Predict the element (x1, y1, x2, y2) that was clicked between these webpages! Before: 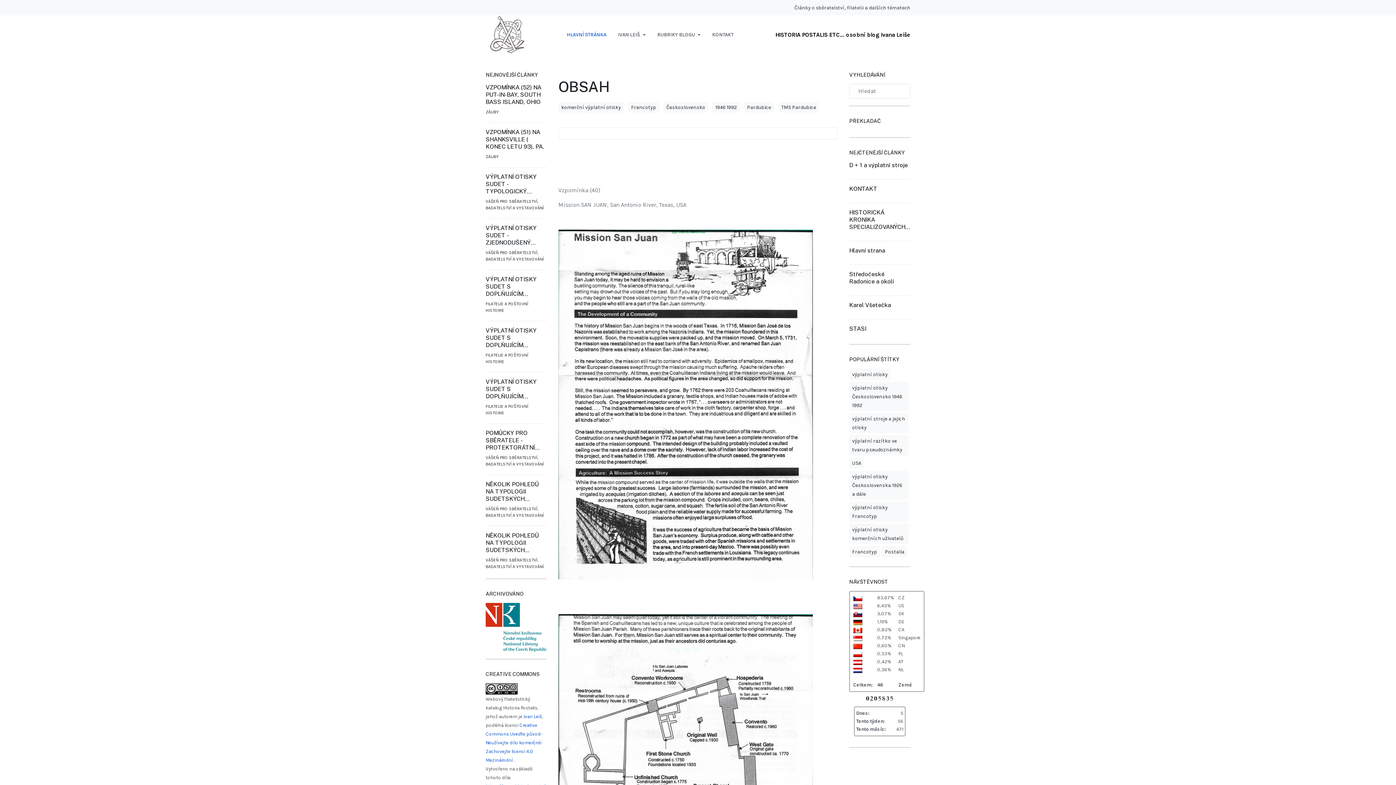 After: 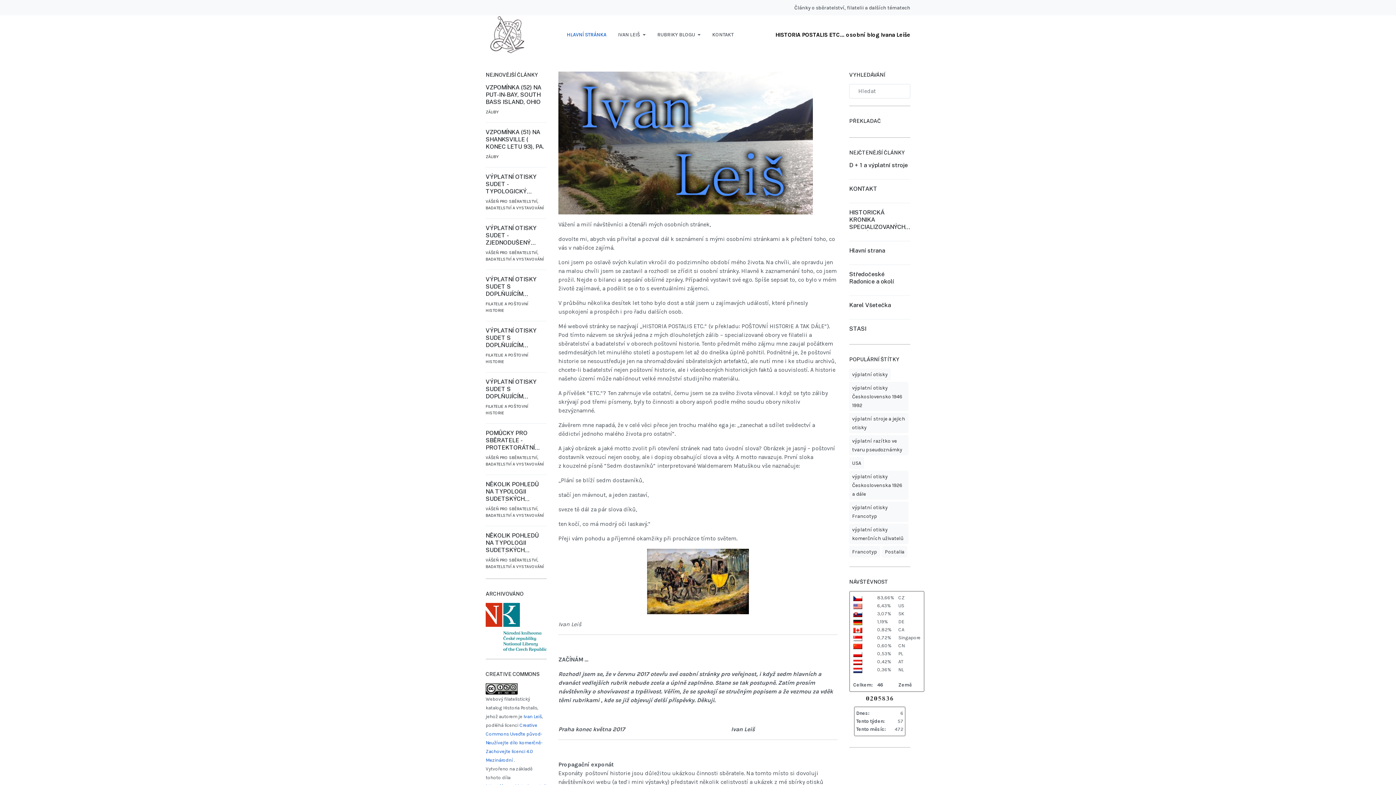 Action: bbox: (485, 30, 530, 37)